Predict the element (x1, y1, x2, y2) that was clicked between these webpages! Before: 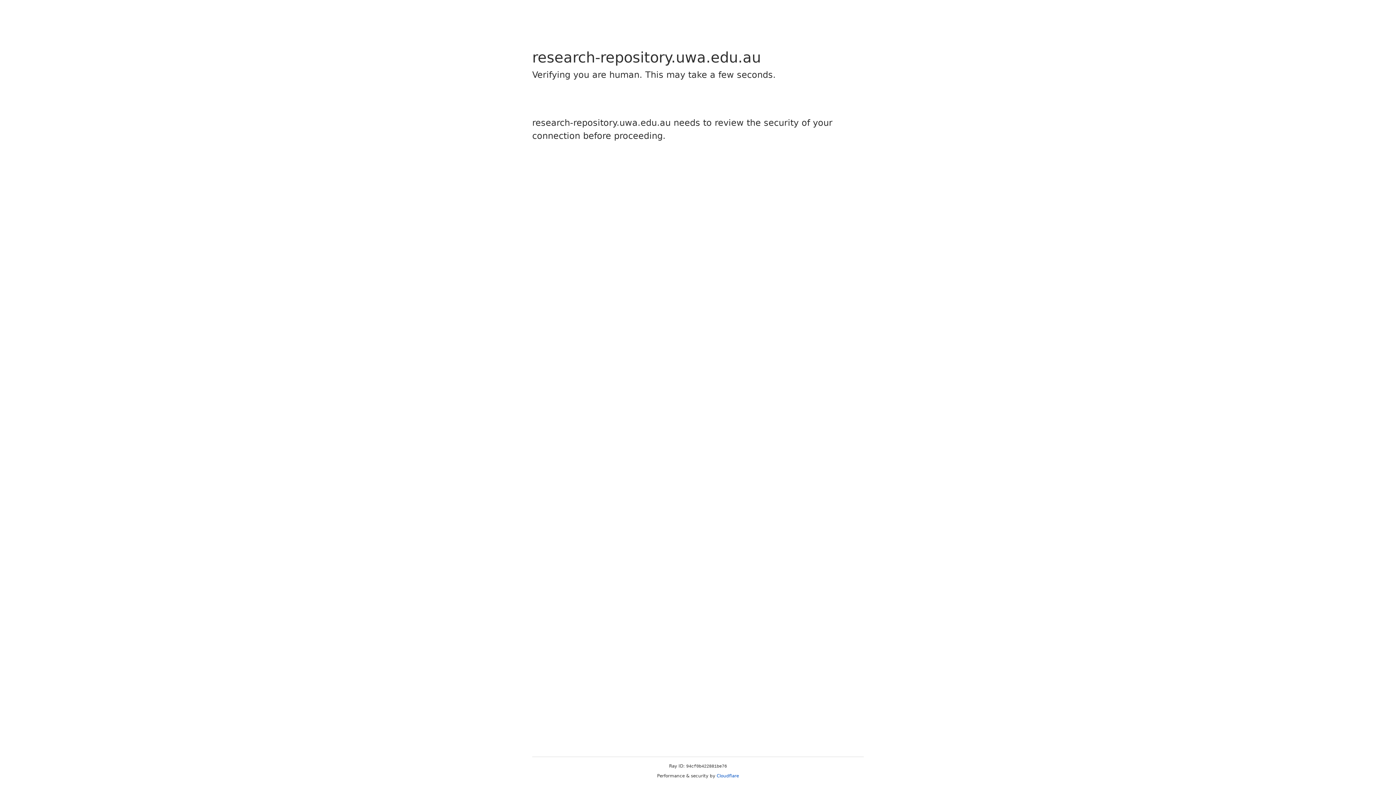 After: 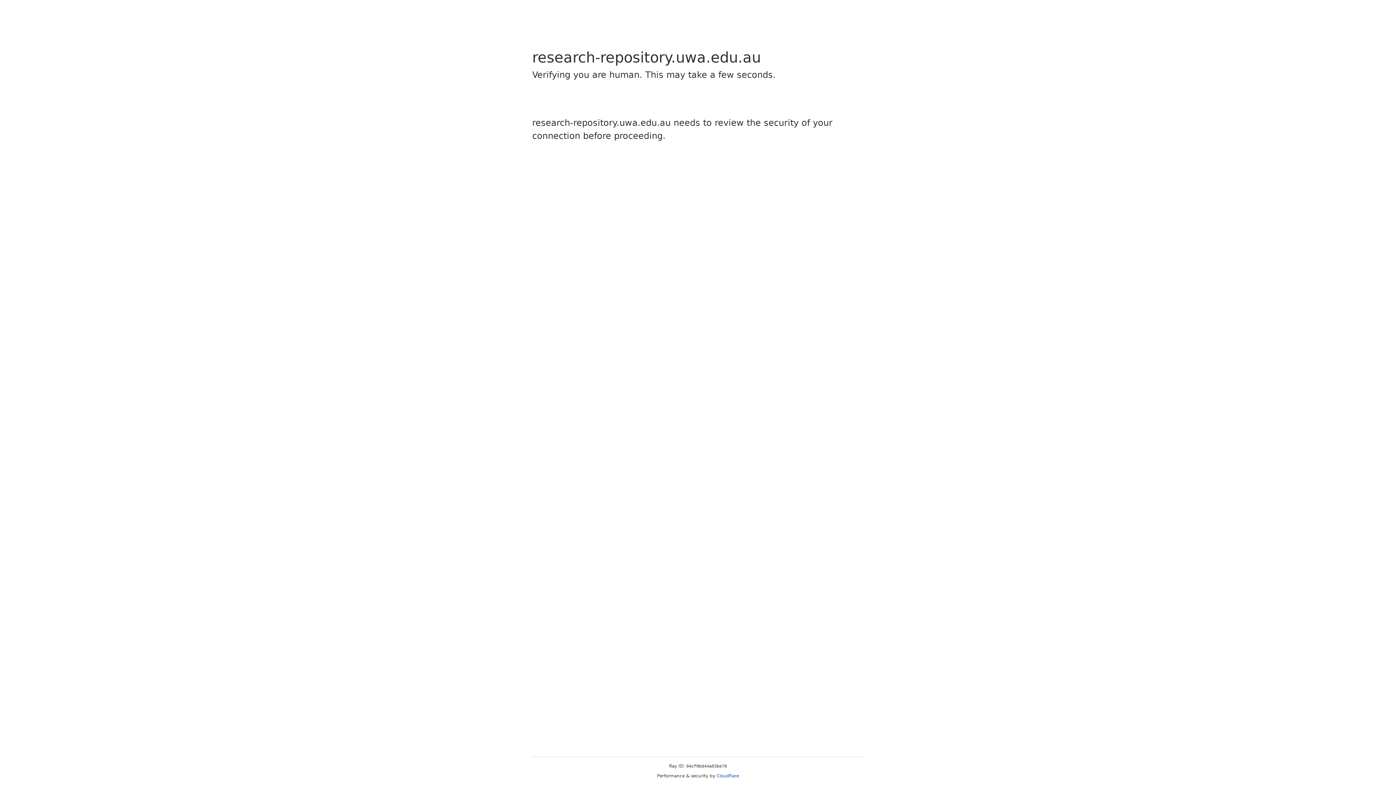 Action: label: Cloudflare bbox: (716, 773, 739, 778)